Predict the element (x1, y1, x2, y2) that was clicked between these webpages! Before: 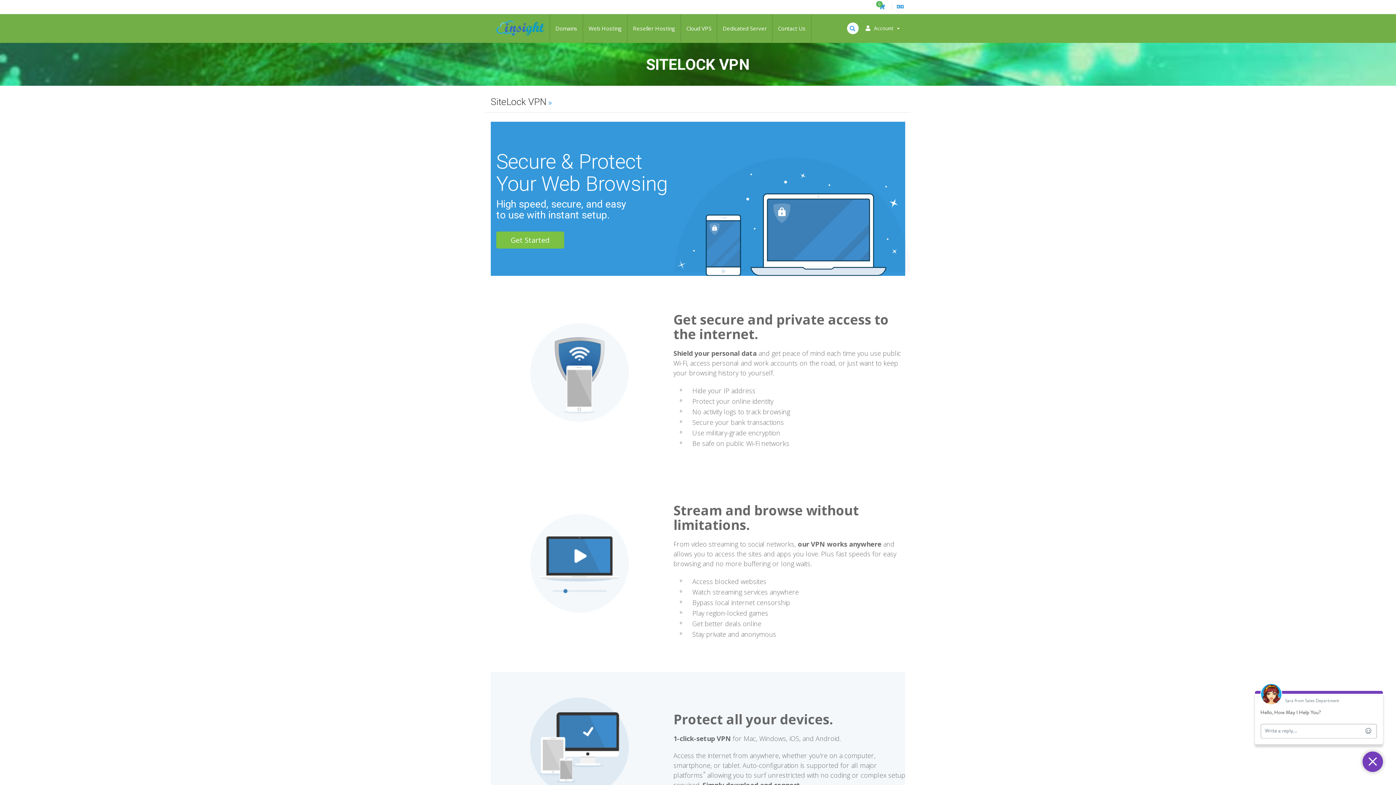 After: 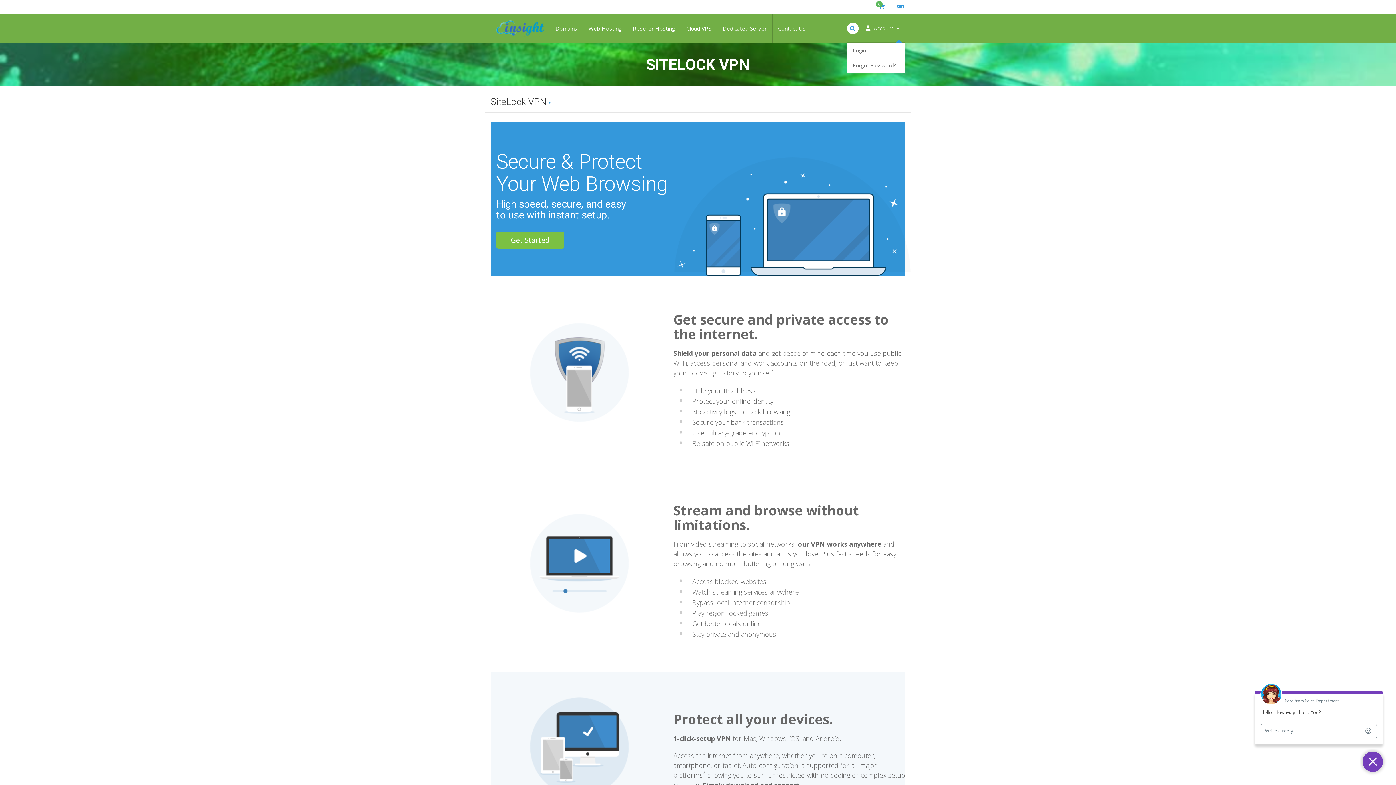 Action: bbox: (860, 14, 905, 42) label:   Account  